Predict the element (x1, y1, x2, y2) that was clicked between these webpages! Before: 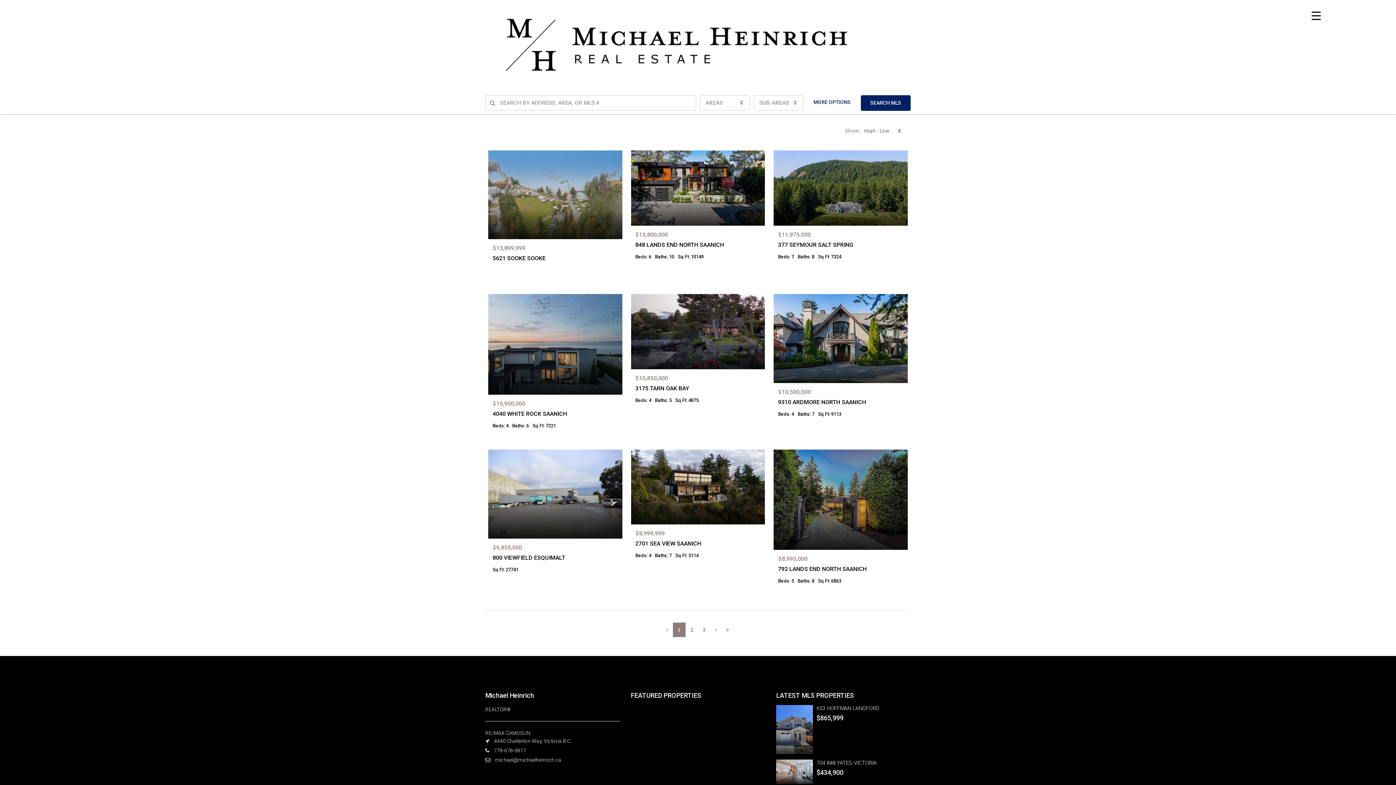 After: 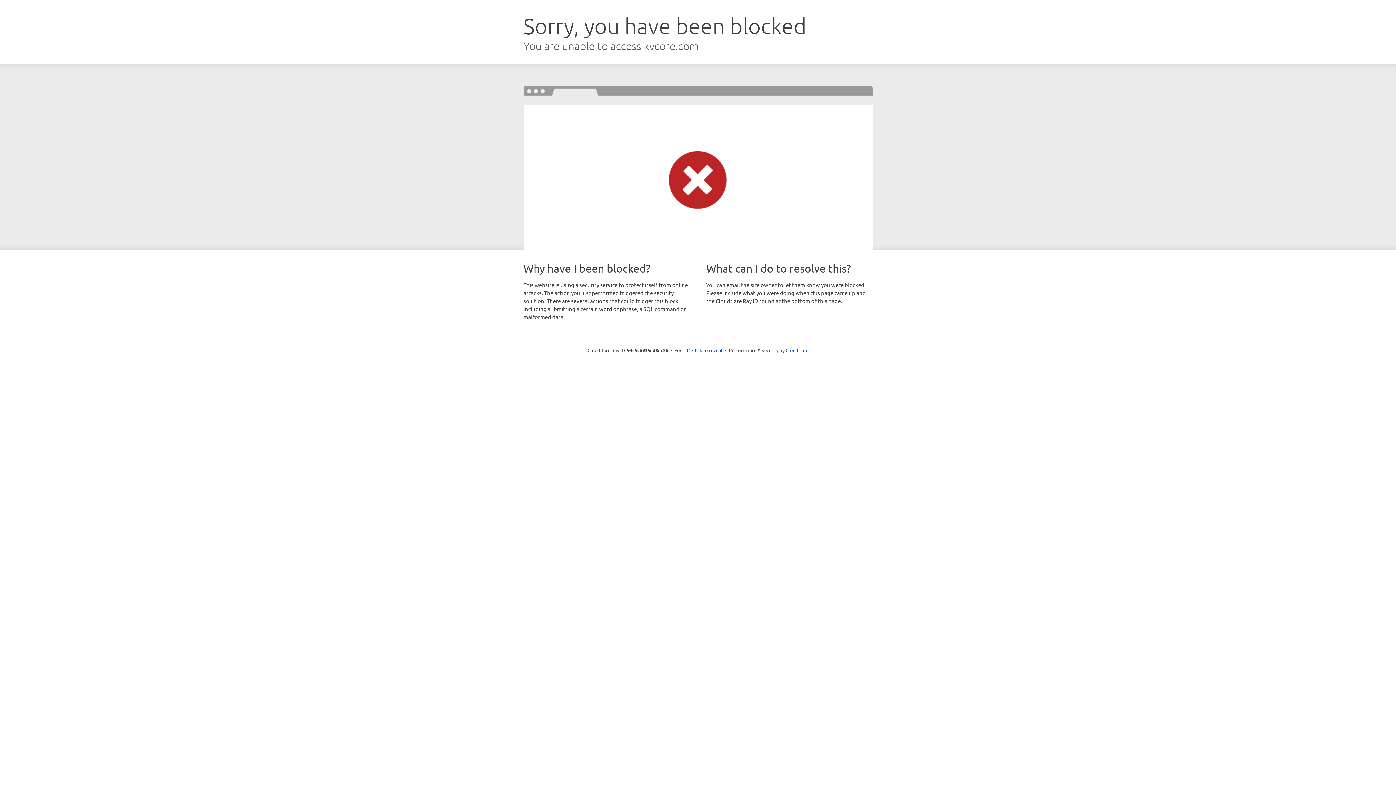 Action: bbox: (488, 150, 622, 239)